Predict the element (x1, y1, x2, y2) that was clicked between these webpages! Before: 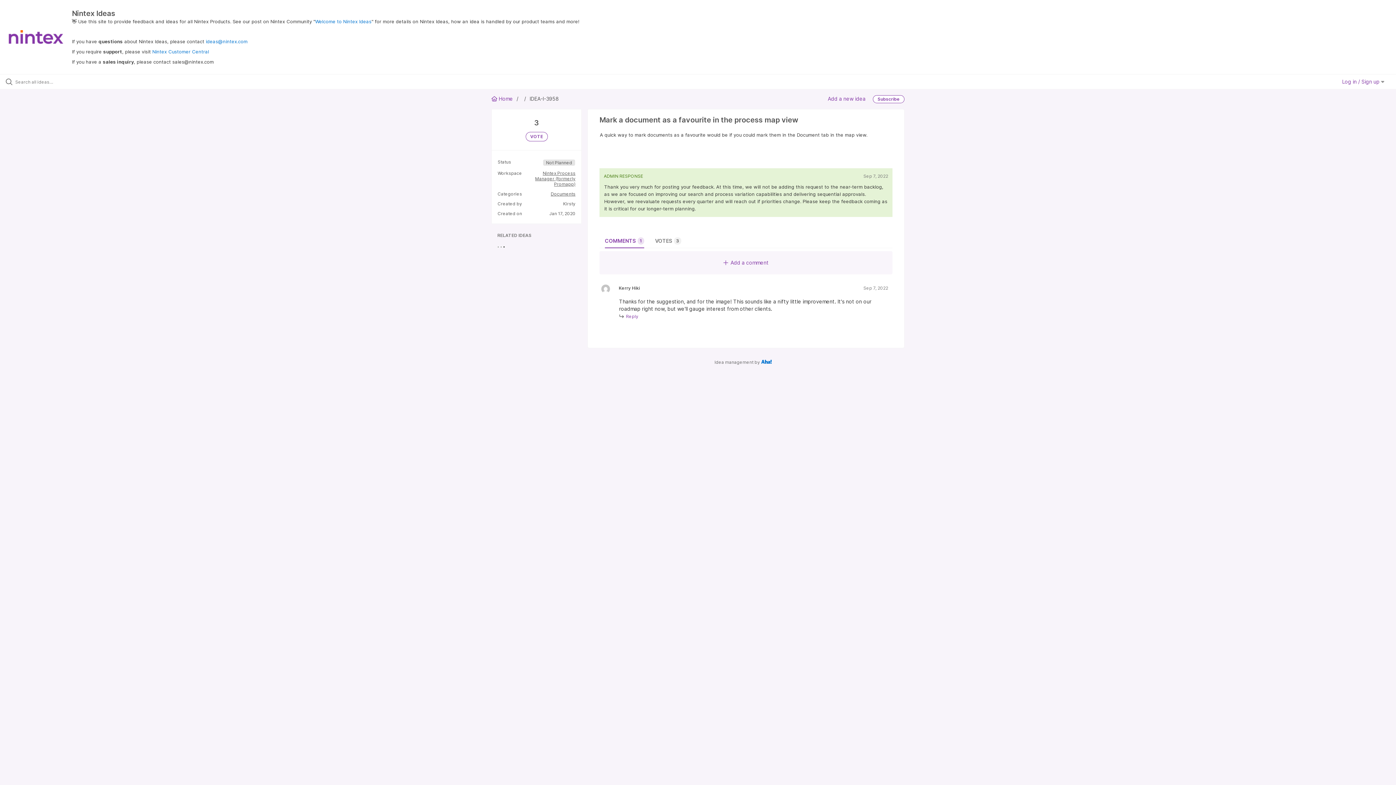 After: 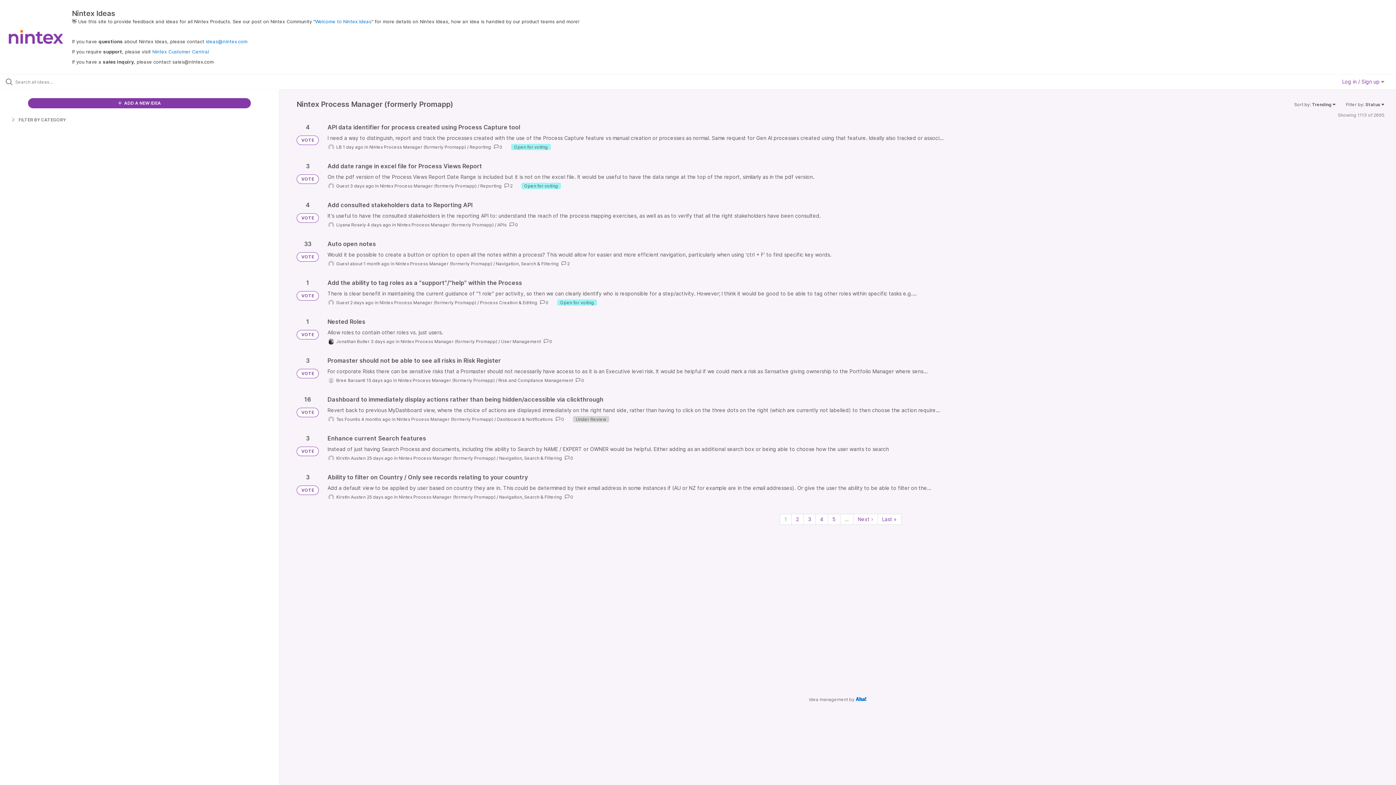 Action: bbox: (523, 170, 575, 186) label: Nintex Process Manager (formerly Promapp)